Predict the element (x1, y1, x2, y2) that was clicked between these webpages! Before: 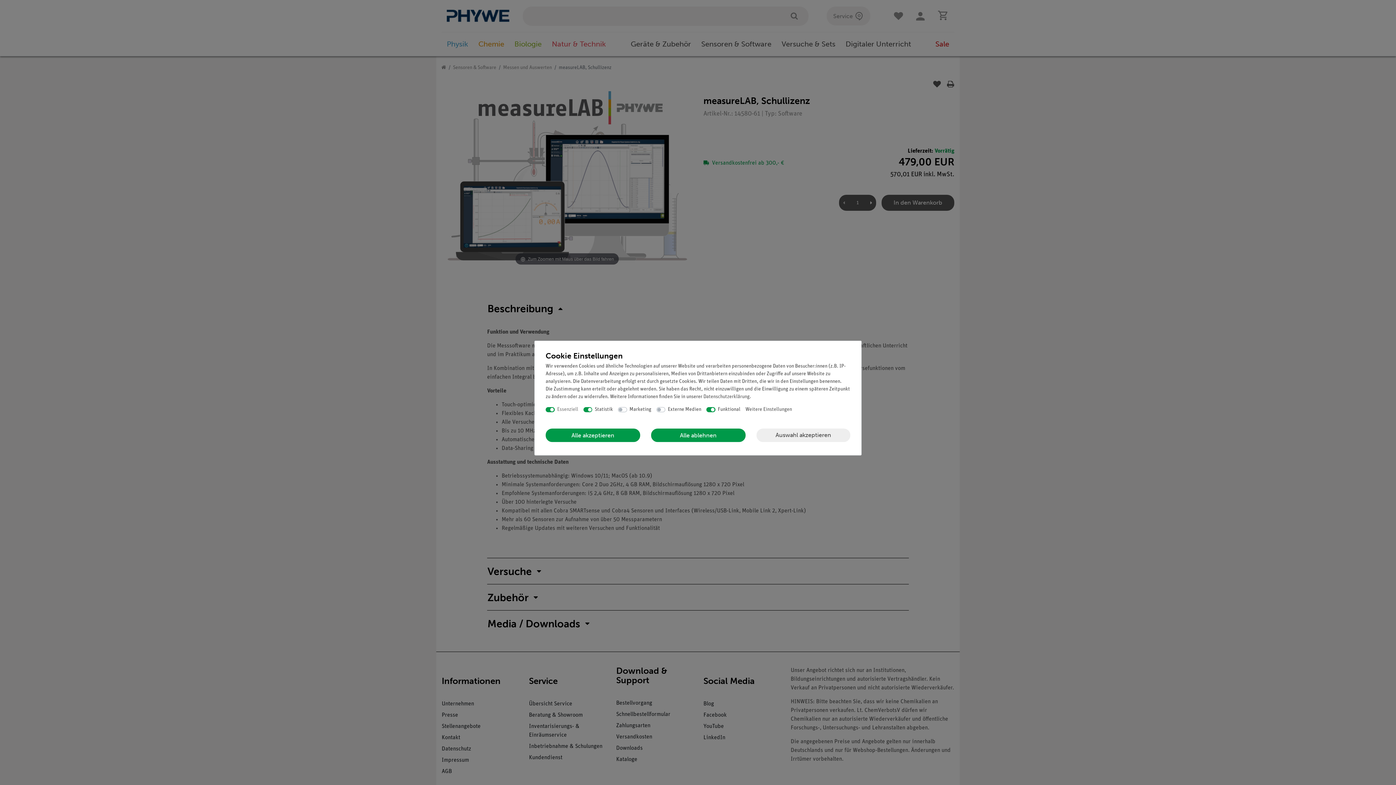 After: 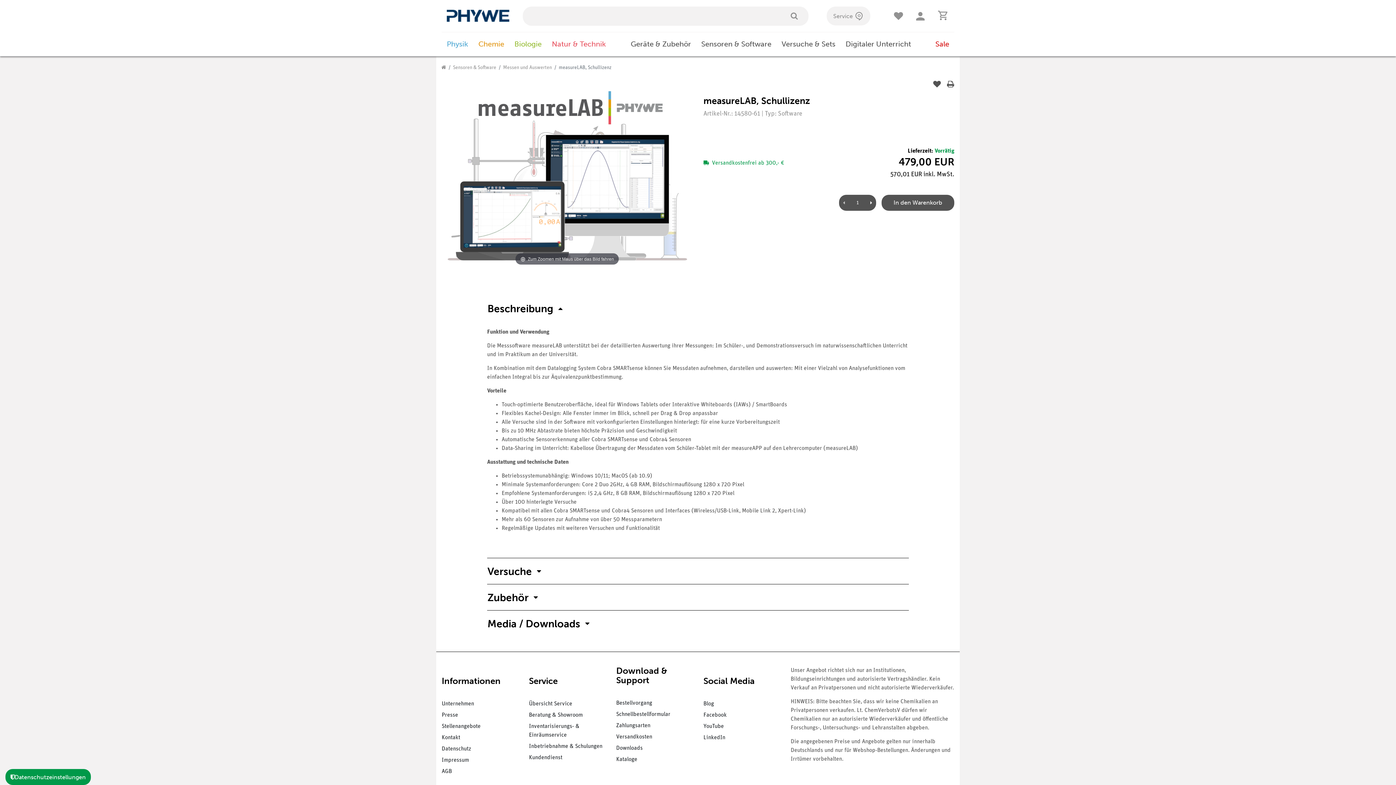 Action: label: Alle ablehnen bbox: (651, 428, 745, 442)